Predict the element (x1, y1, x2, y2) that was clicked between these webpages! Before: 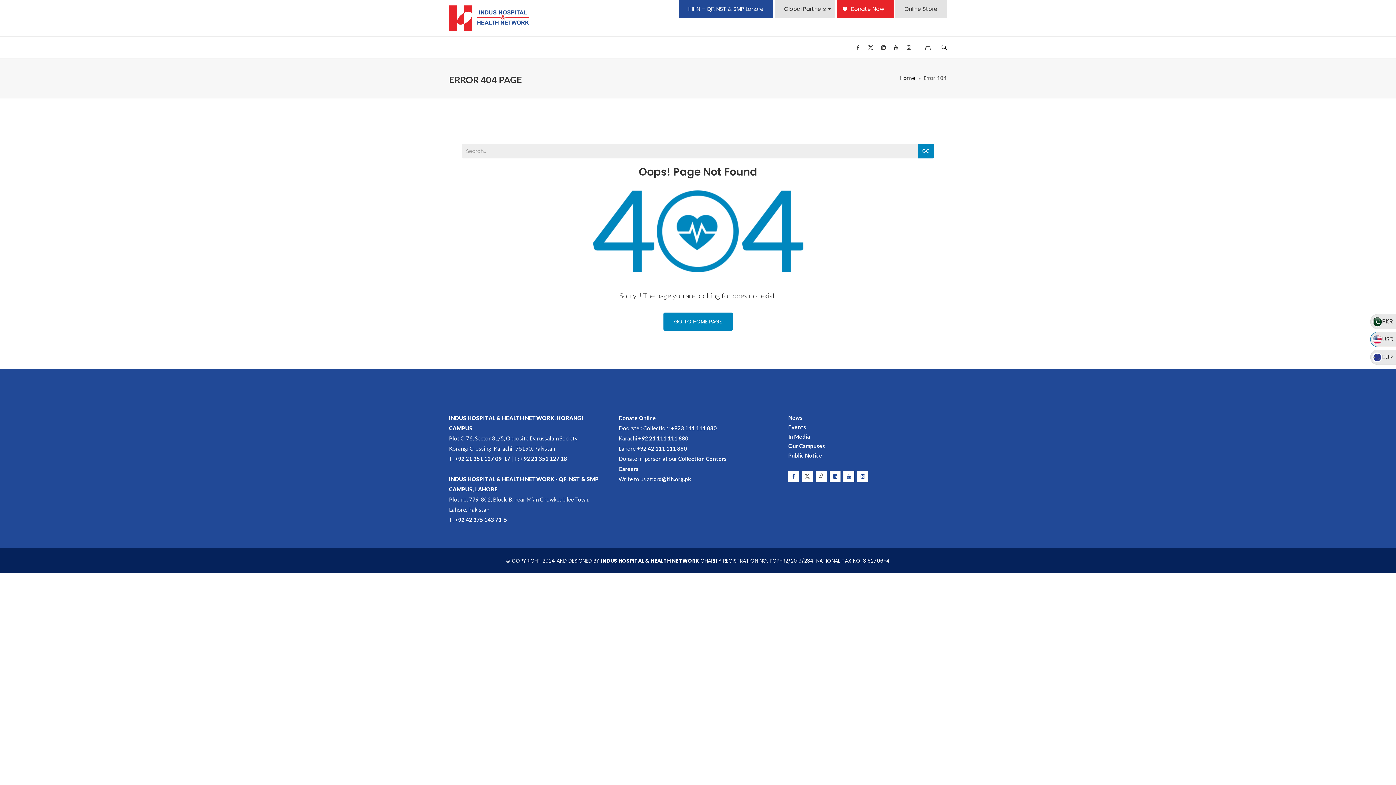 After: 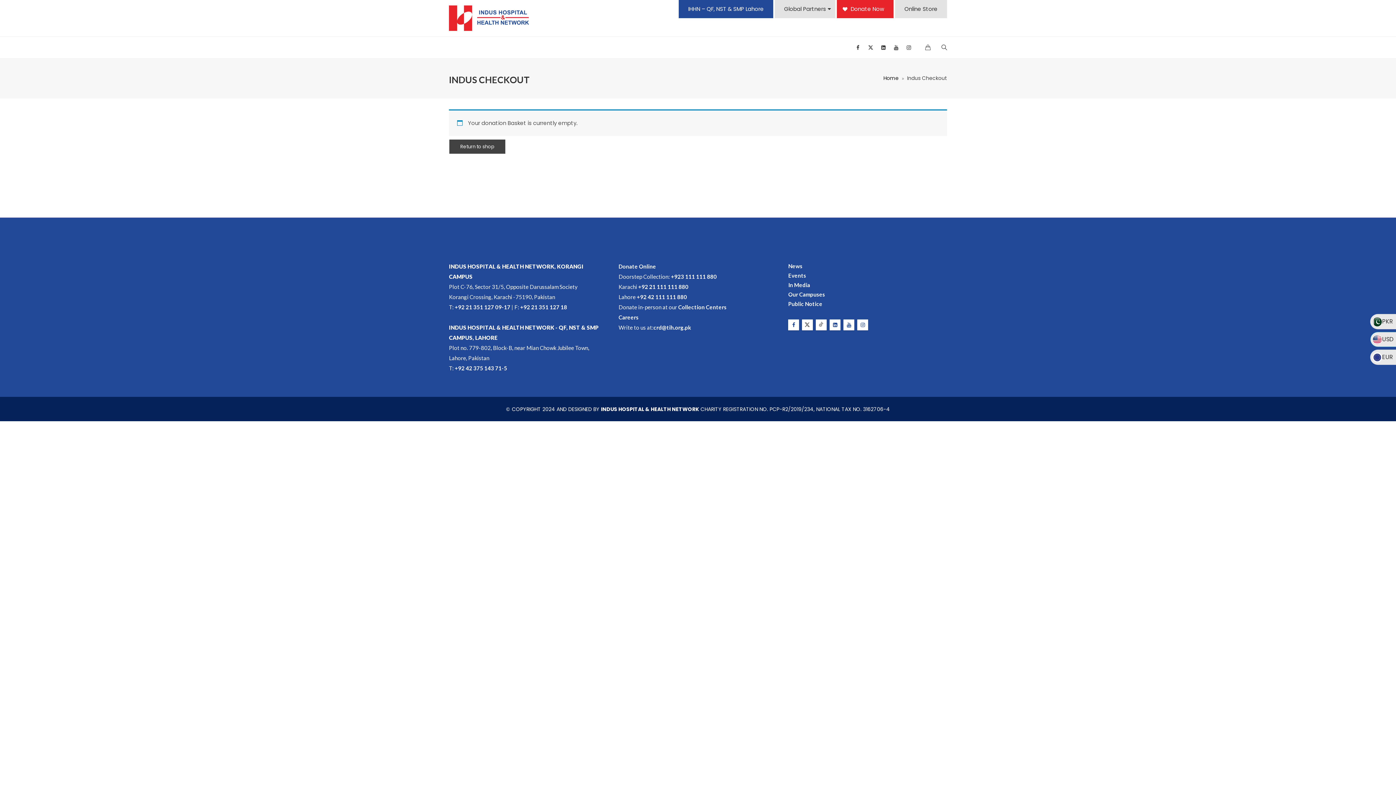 Action: bbox: (925, 44, 930, 51)